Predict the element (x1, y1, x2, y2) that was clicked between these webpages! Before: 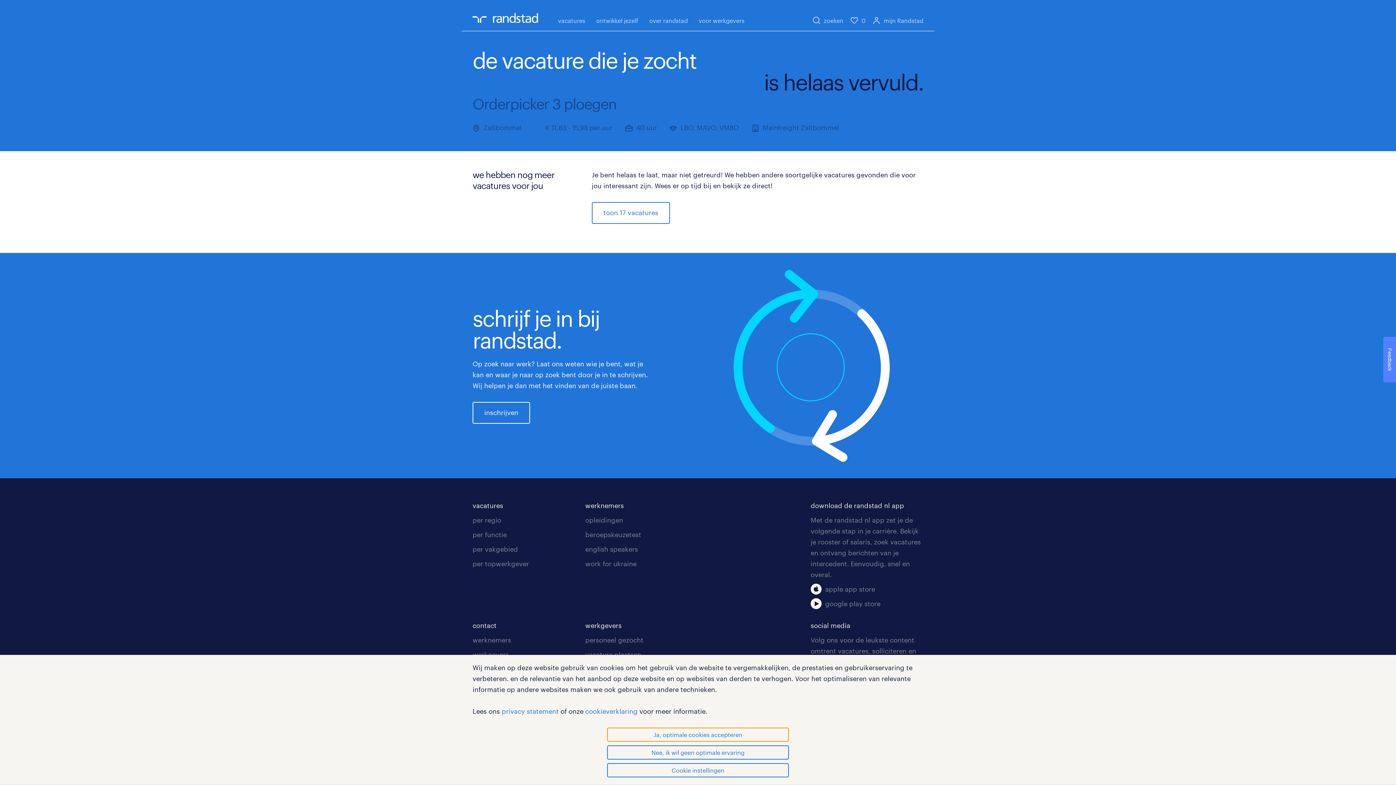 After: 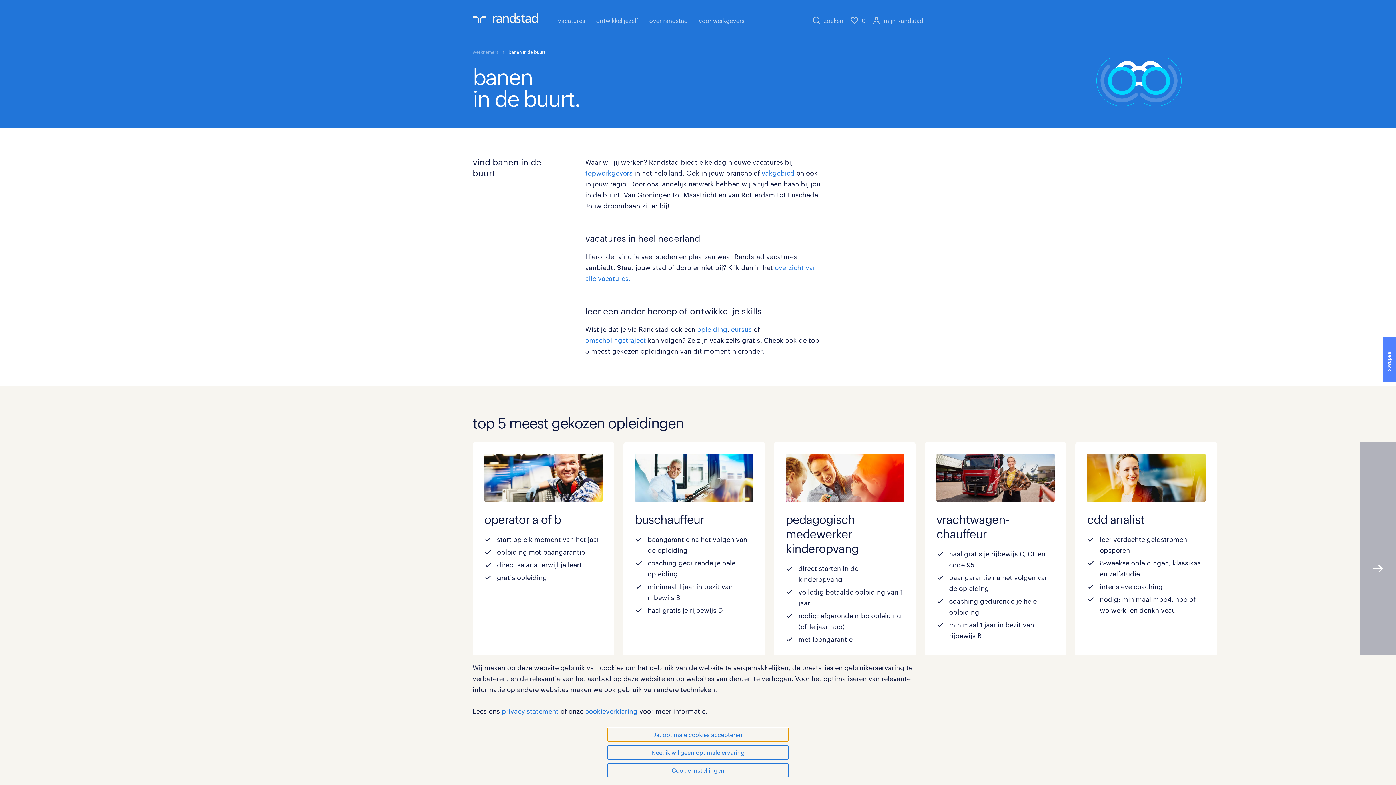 Action: label: per regio bbox: (472, 516, 501, 524)